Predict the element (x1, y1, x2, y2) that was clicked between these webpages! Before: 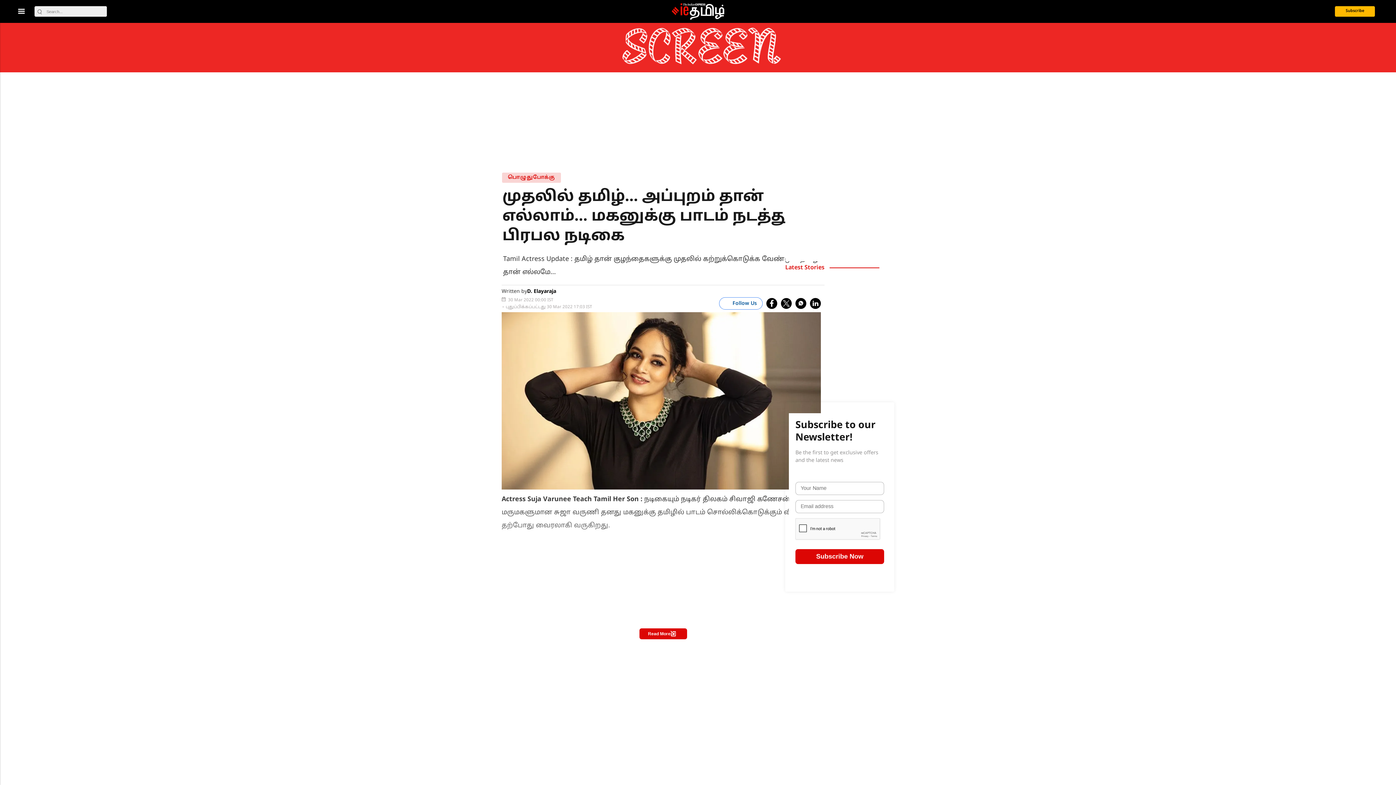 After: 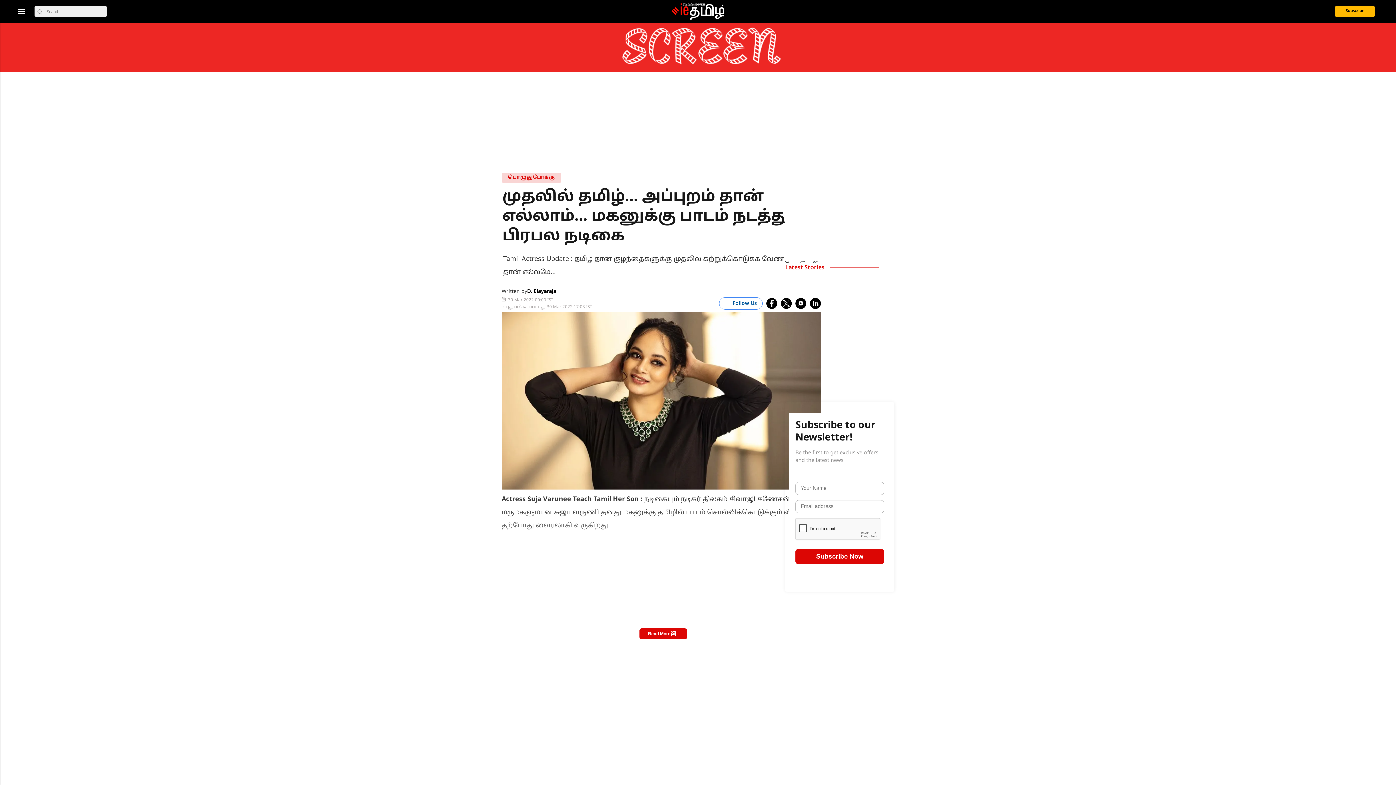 Action: bbox: (781, 298, 792, 309) label: twitter